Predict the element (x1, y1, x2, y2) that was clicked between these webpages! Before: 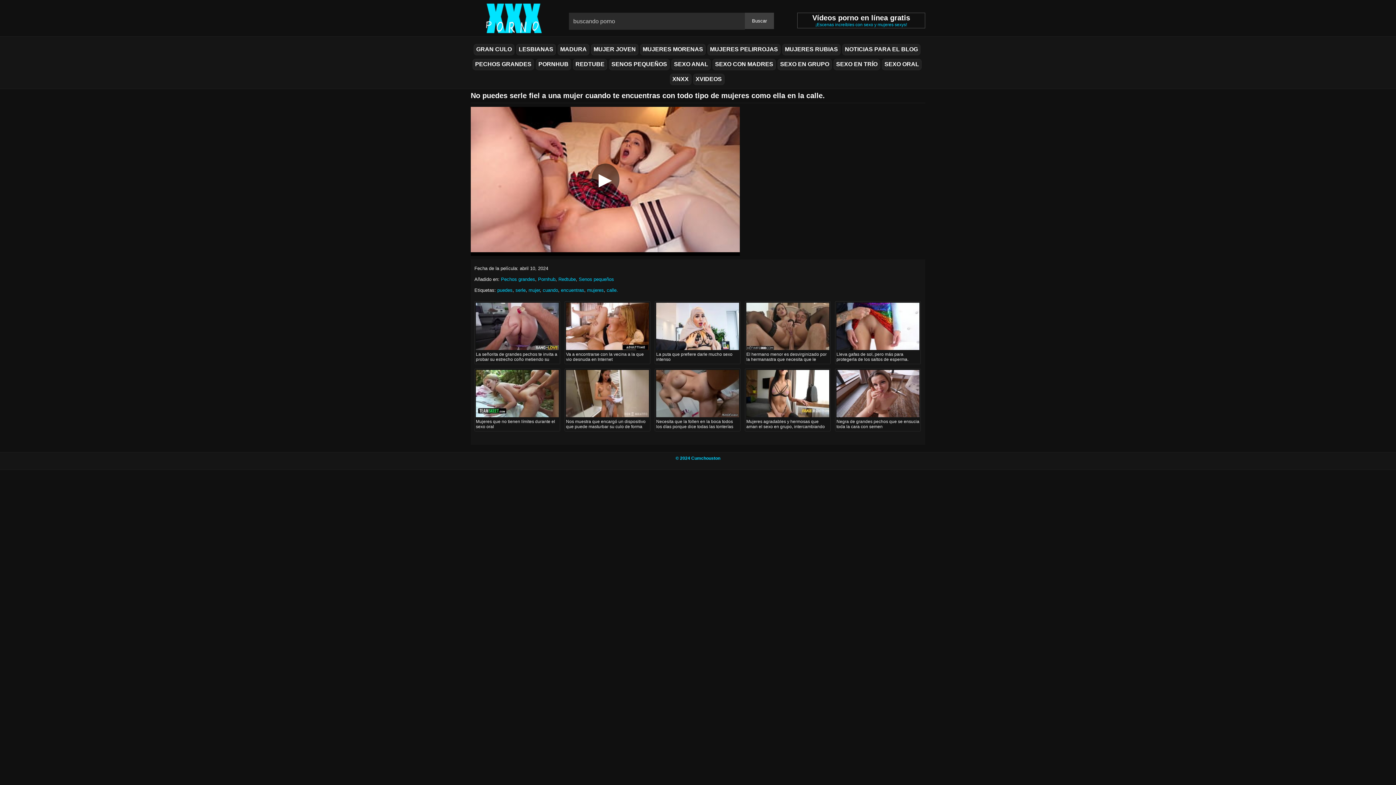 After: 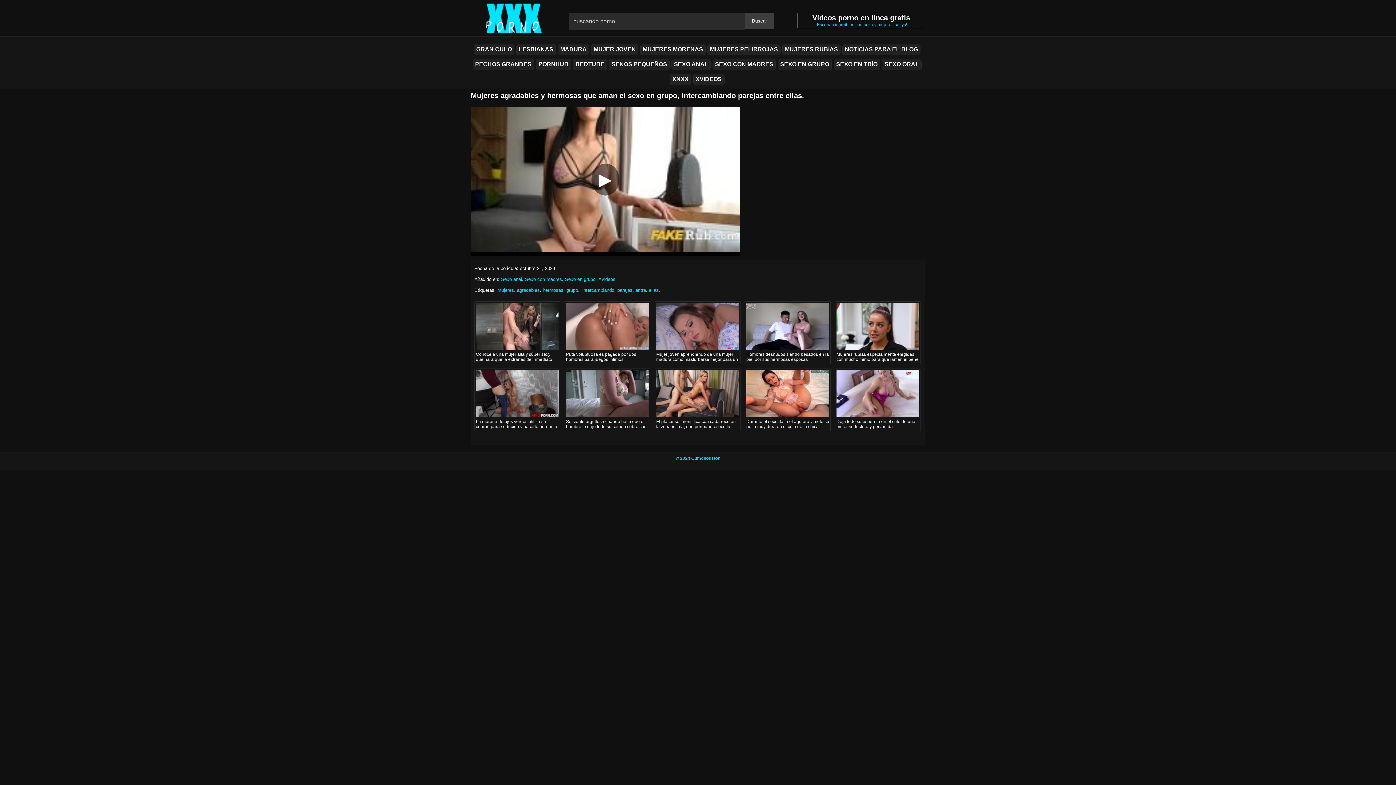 Action: bbox: (746, 419, 825, 434) label: Mujeres agradables y hermosas que aman el sexo en grupo, intercambiando parejas entre ellas.